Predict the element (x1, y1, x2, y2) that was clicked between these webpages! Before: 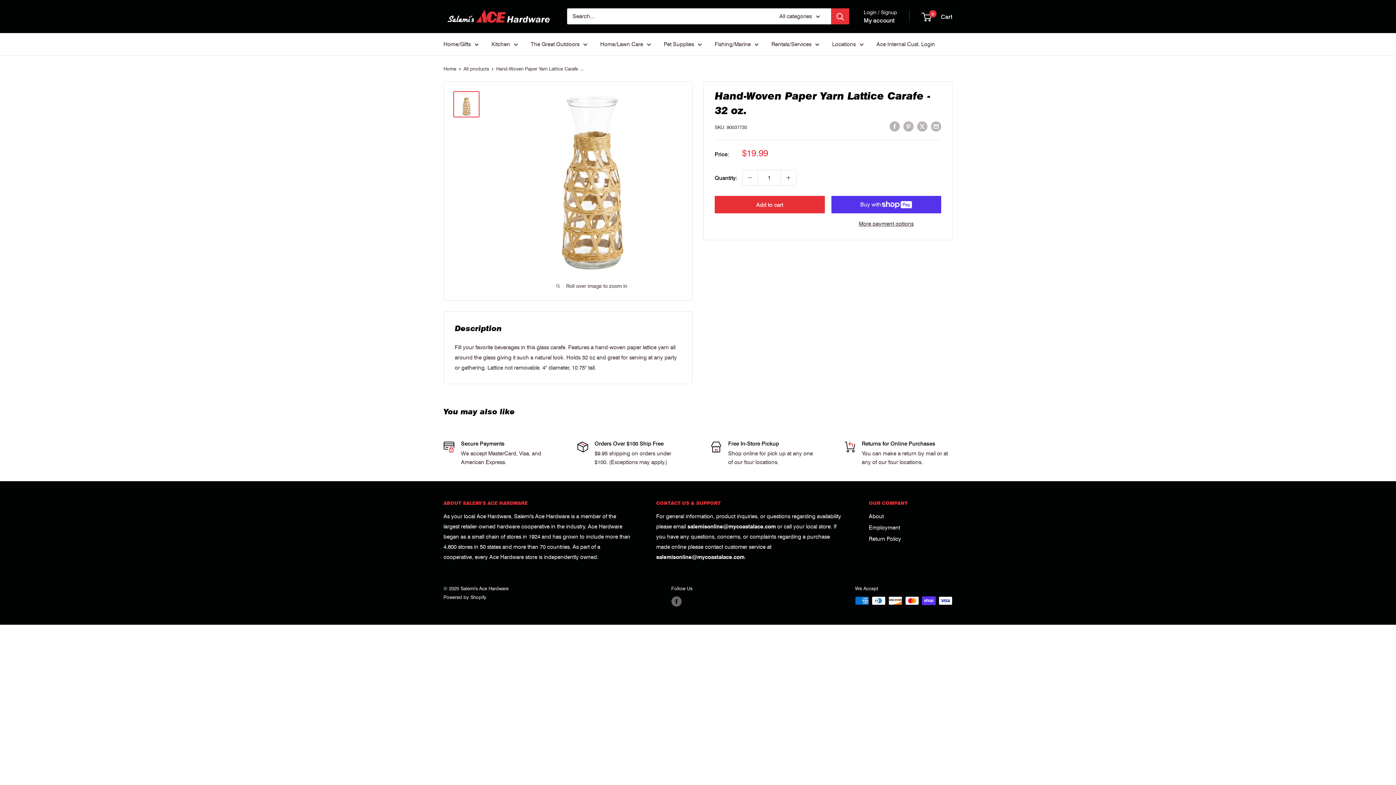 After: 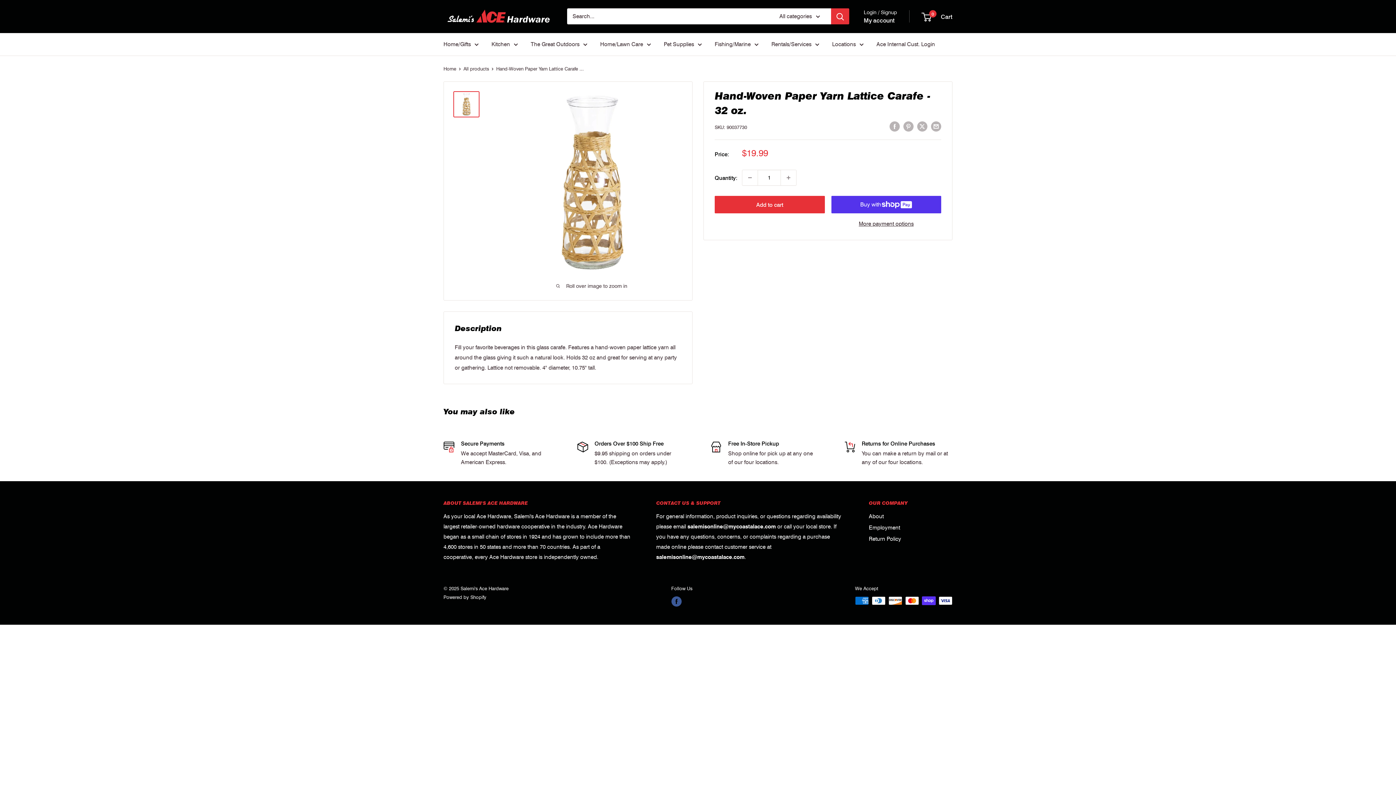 Action: bbox: (671, 596, 681, 607) label: Follow us on Facebook